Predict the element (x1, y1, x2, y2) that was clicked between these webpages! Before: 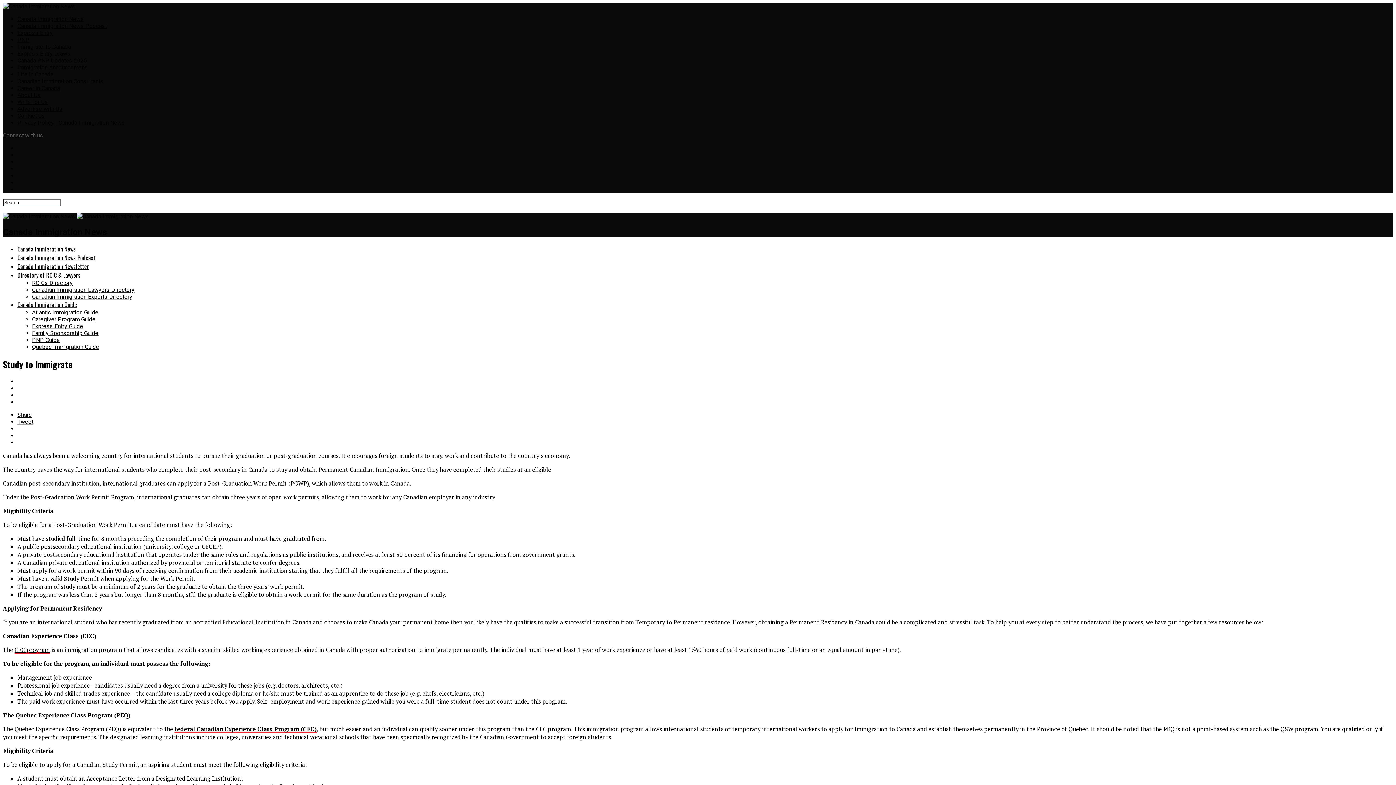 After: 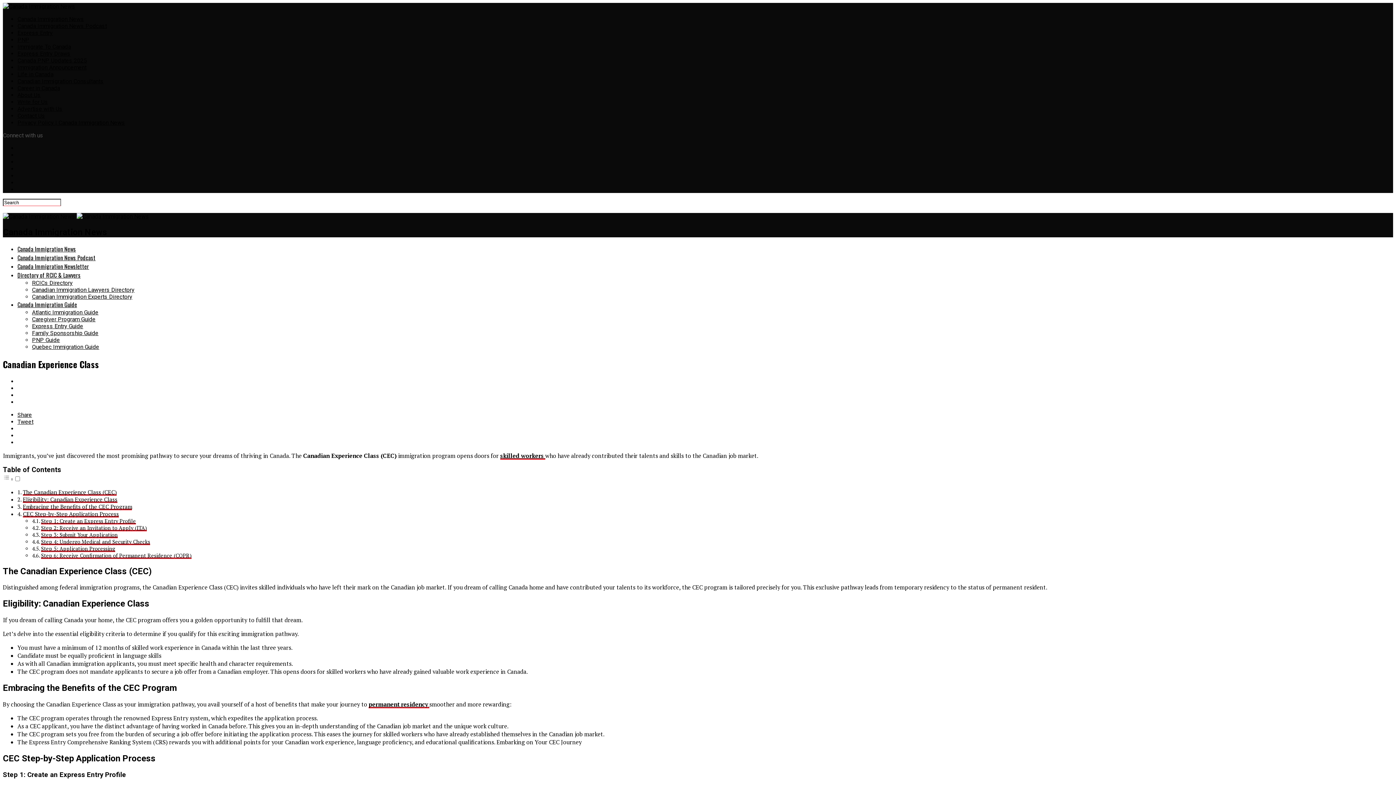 Action: label: CEC program bbox: (14, 646, 49, 654)